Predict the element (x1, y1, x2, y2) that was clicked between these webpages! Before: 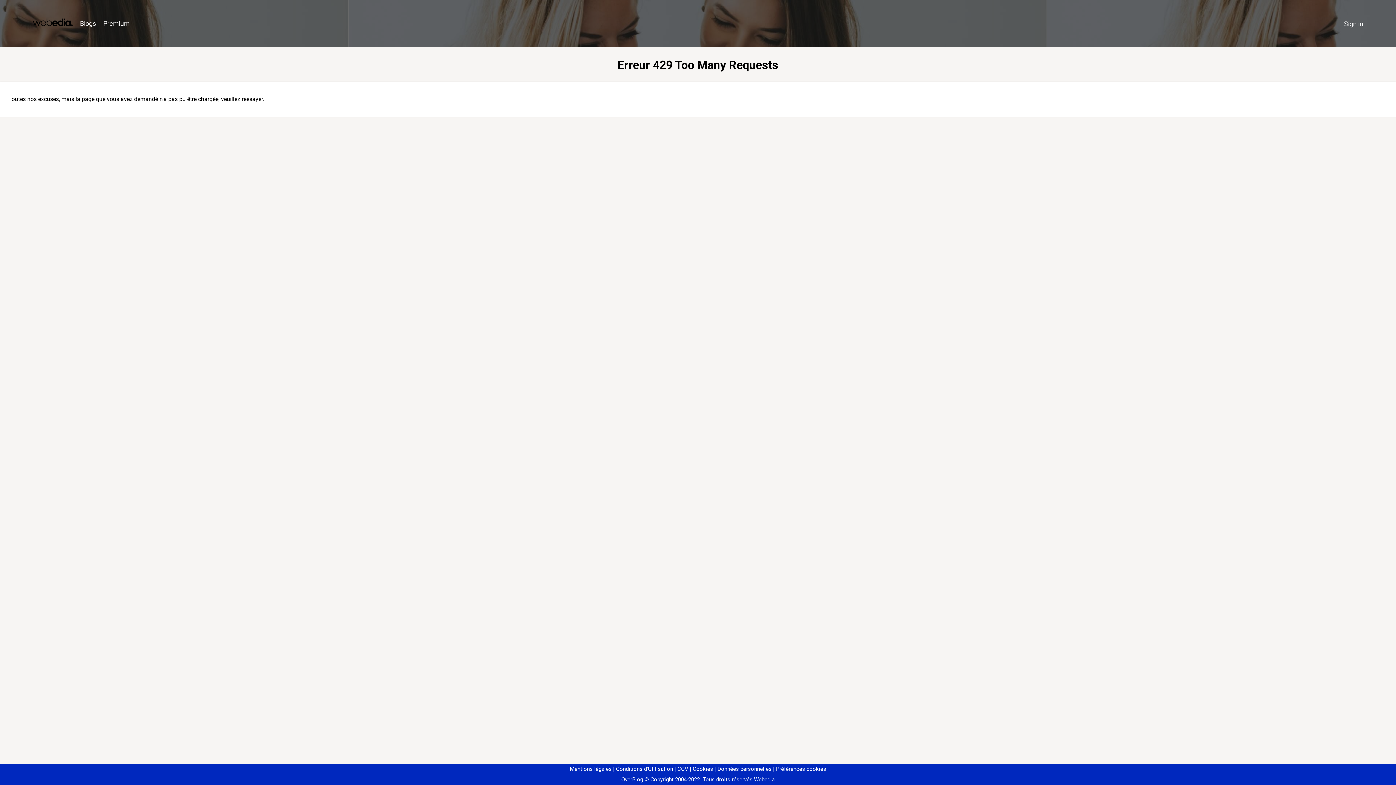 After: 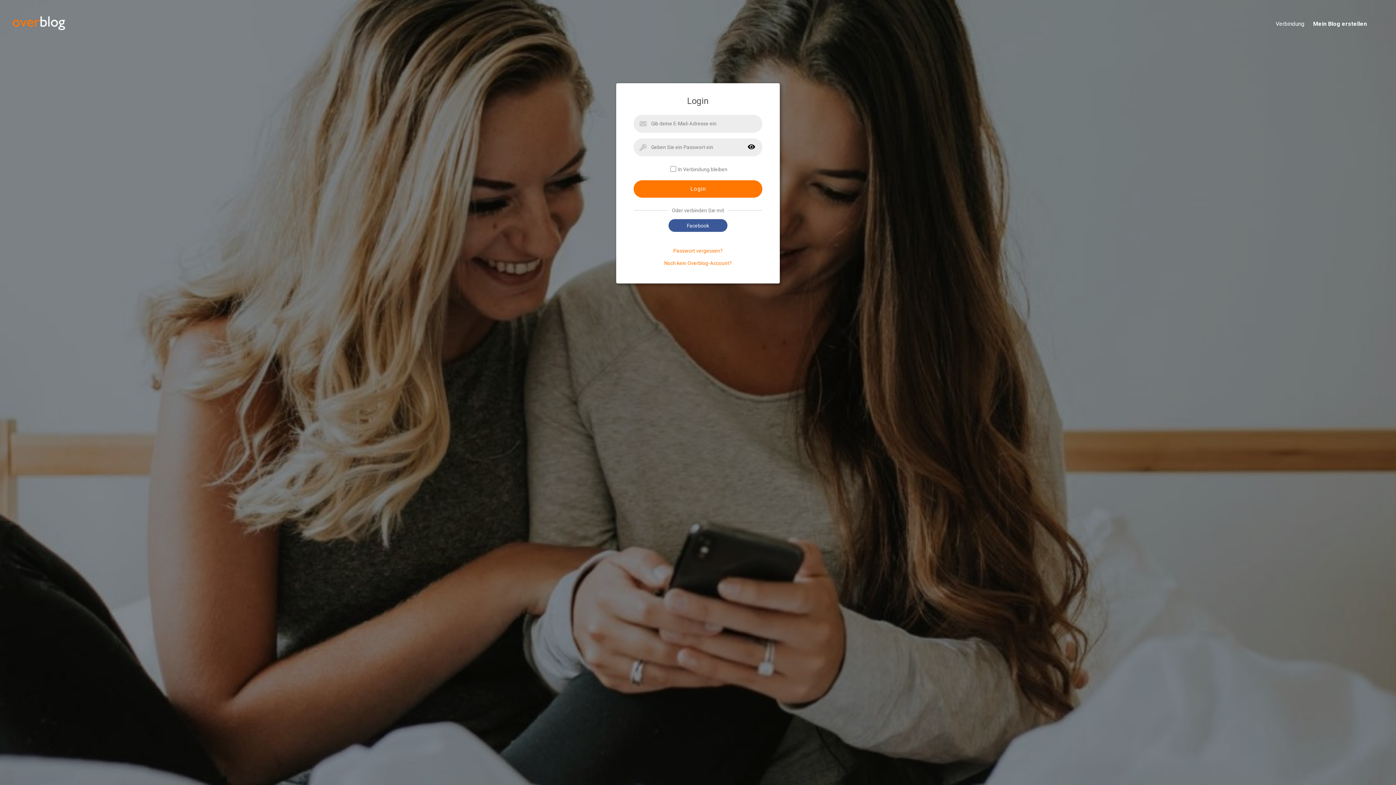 Action: bbox: (1340, 16, 1367, 31) label: Sign in